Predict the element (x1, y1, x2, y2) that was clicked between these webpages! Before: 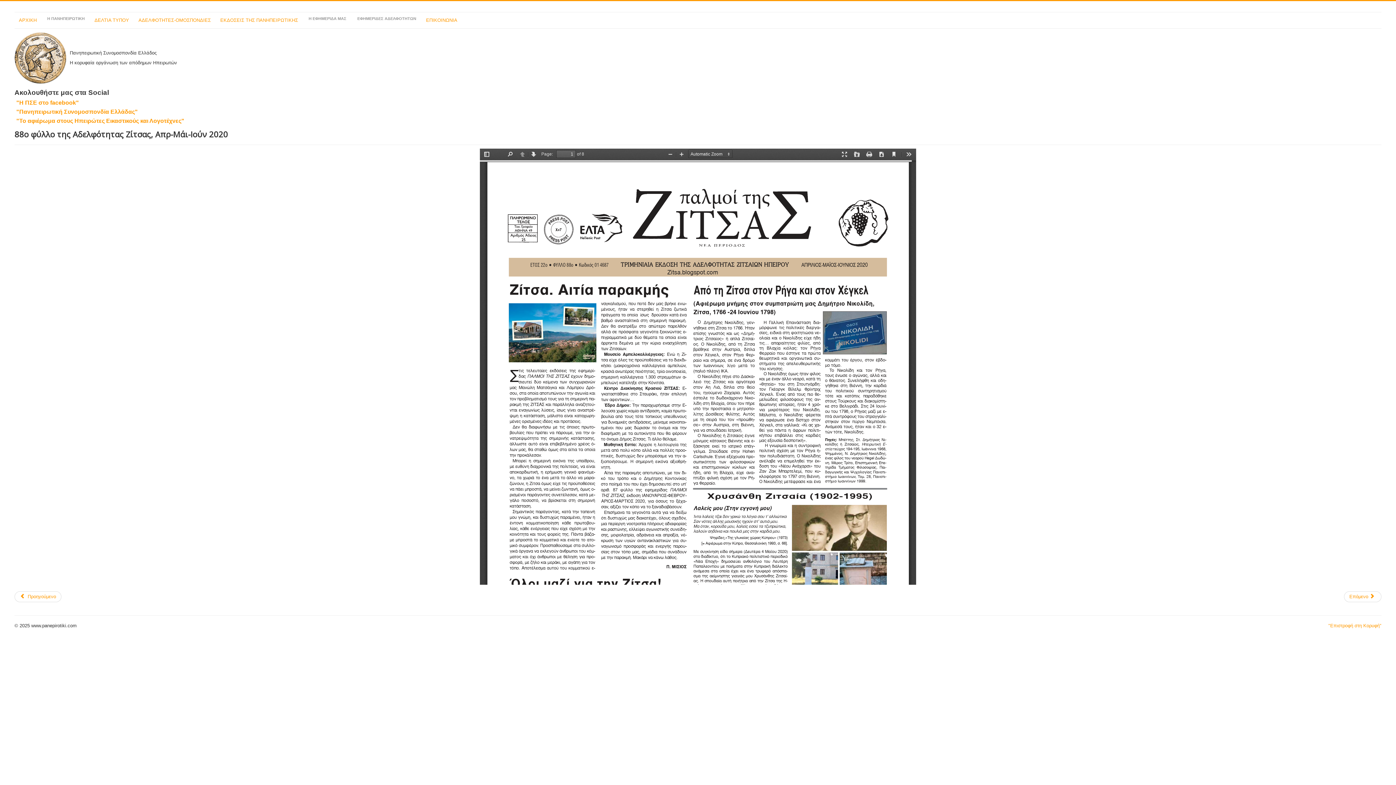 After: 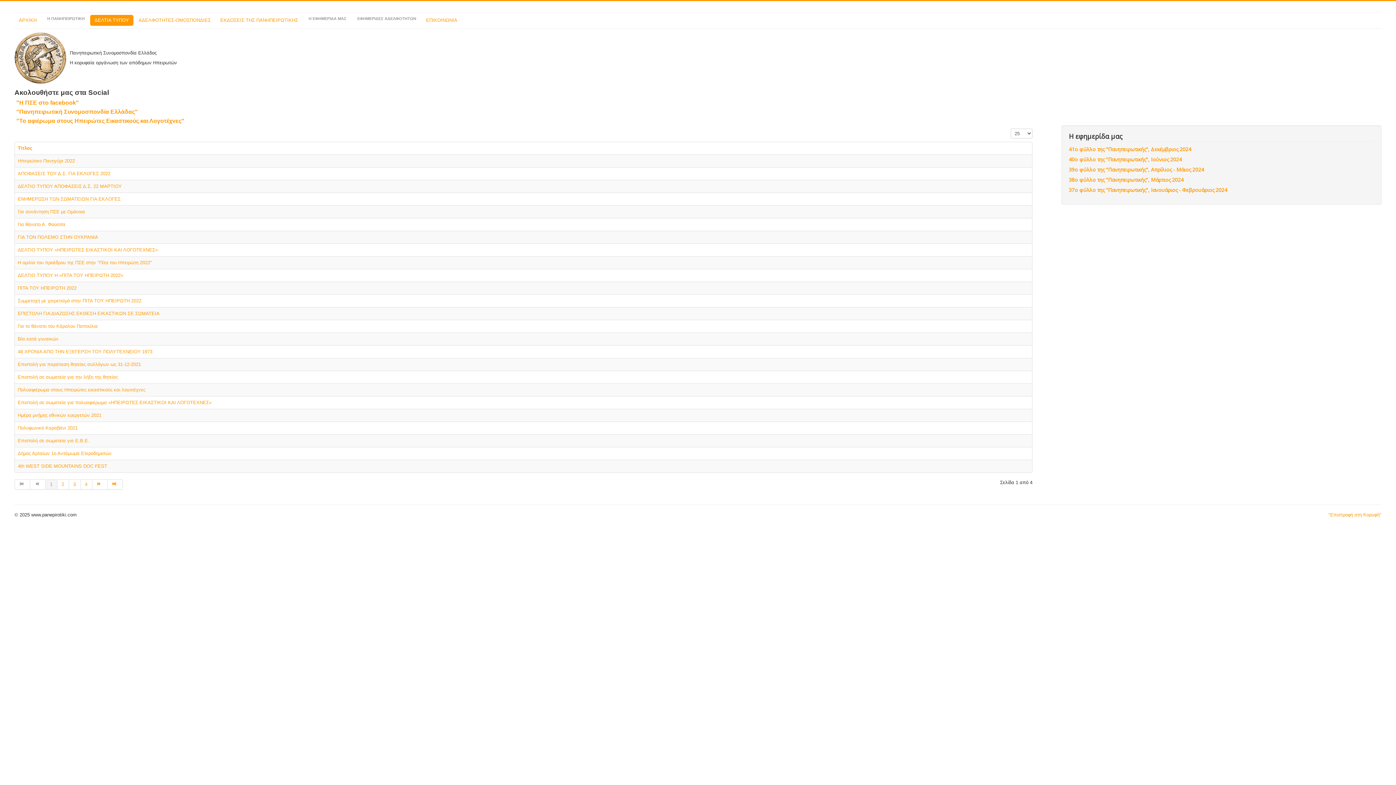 Action: bbox: (90, 14, 133, 25) label: ΔΕΛΤΙΑ ΤΥΠΟΥ